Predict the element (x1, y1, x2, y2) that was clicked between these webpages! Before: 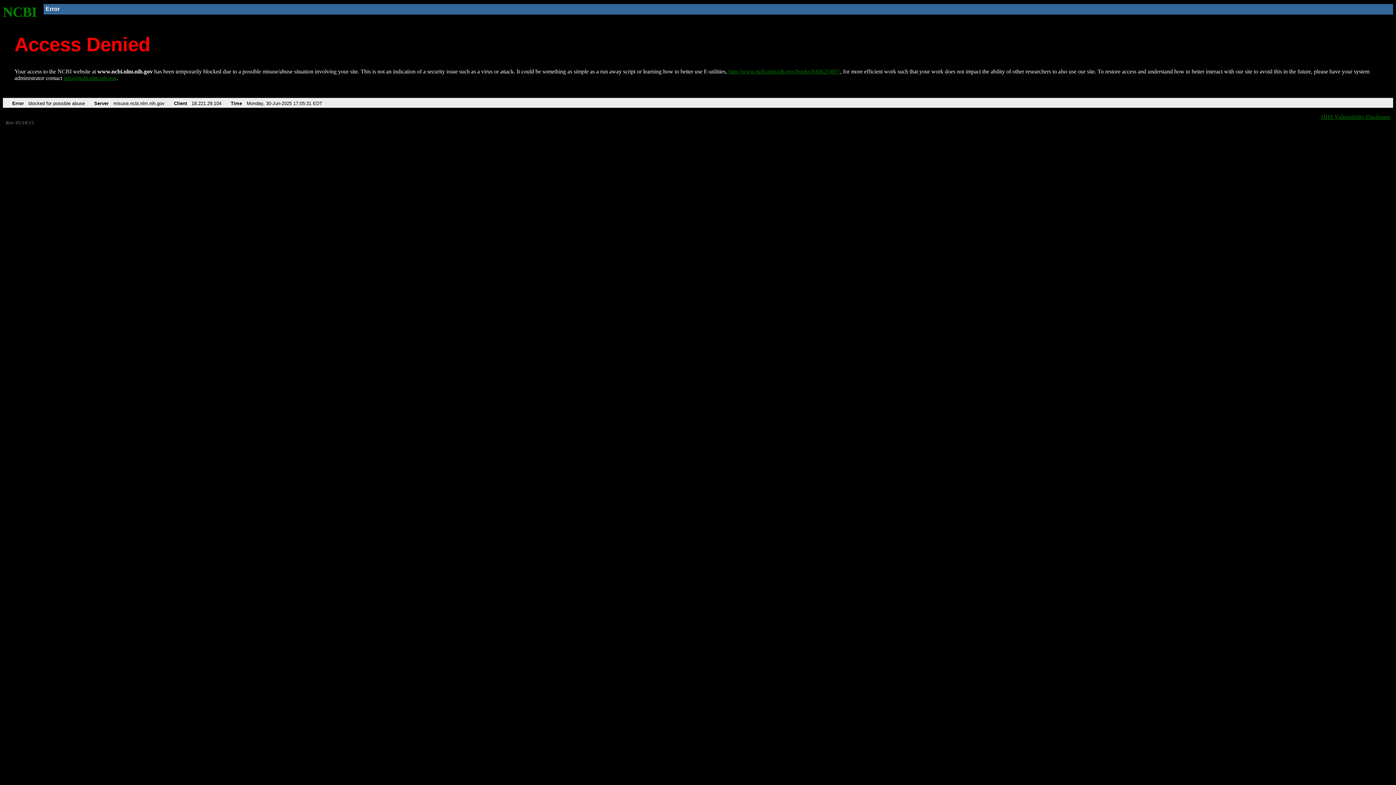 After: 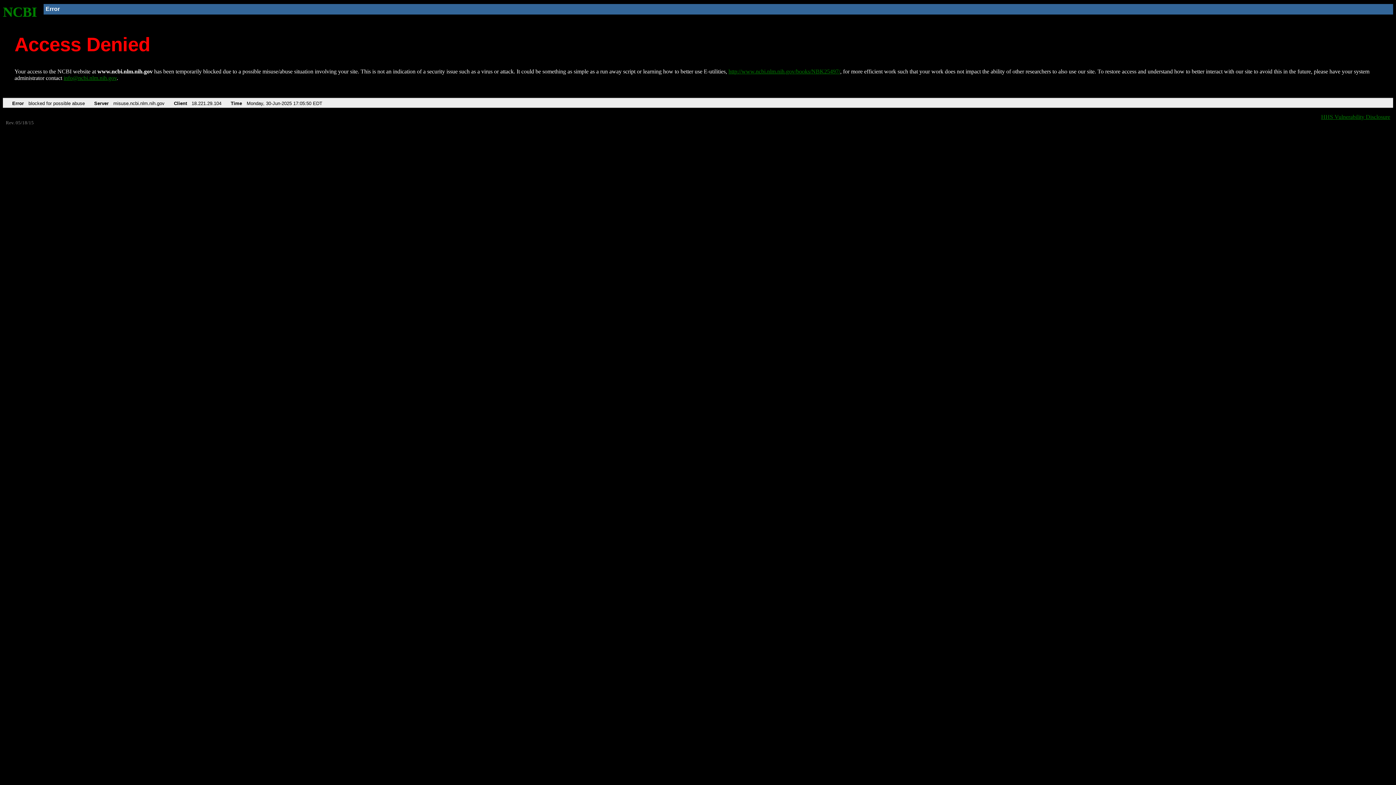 Action: bbox: (728, 68, 840, 74) label: http://www.ncbi.nlm.nih.gov/books/NBK25497/